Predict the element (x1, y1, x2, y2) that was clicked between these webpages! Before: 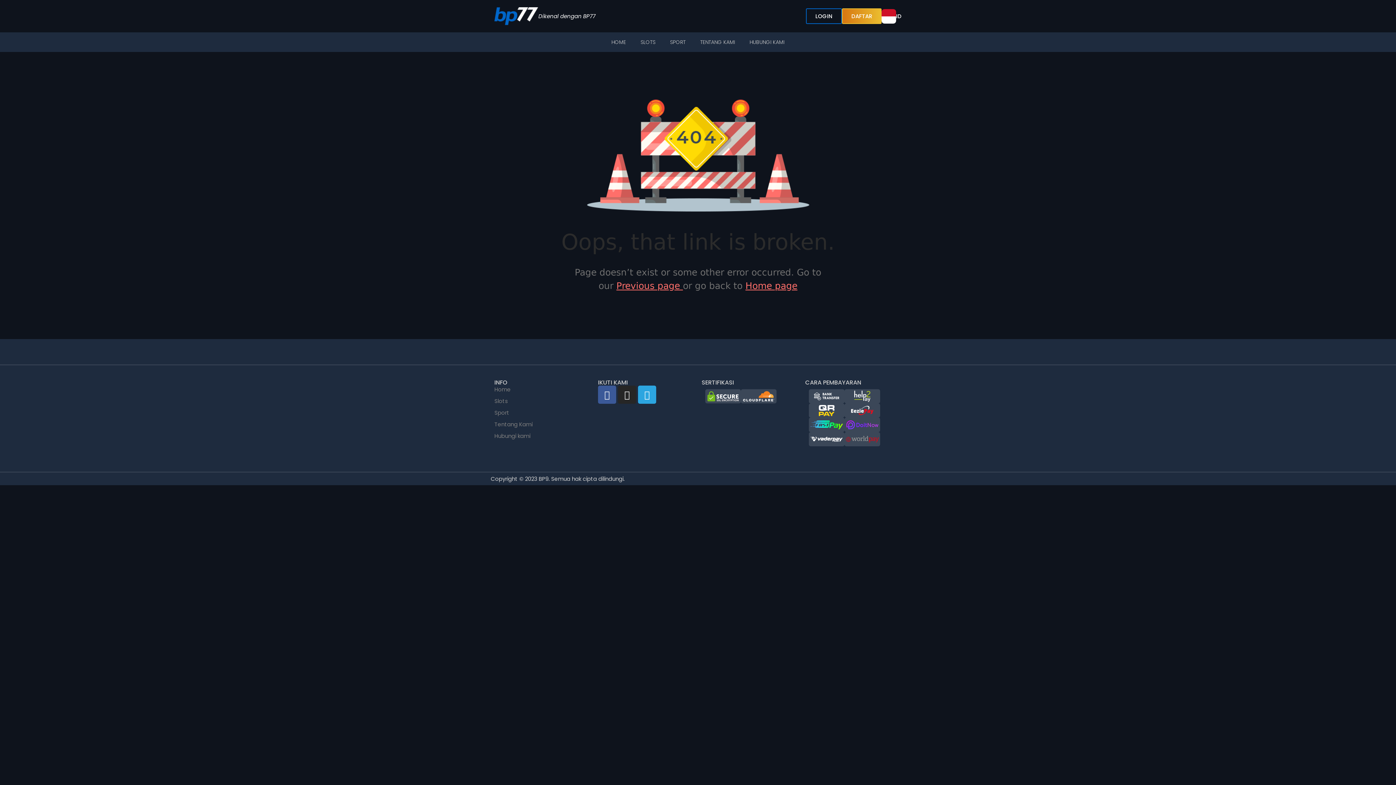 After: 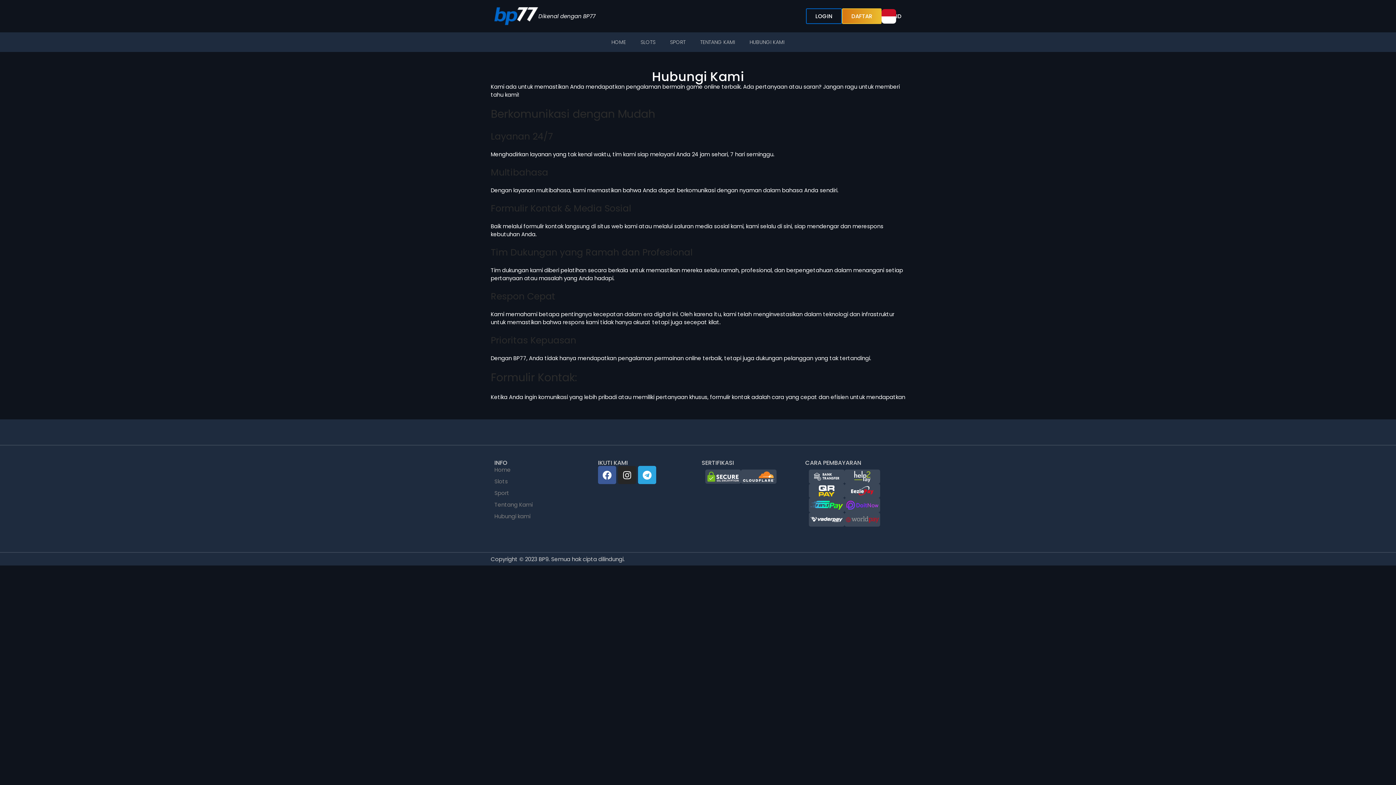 Action: bbox: (746, 32, 788, 52) label: HUBUNGI KAMI